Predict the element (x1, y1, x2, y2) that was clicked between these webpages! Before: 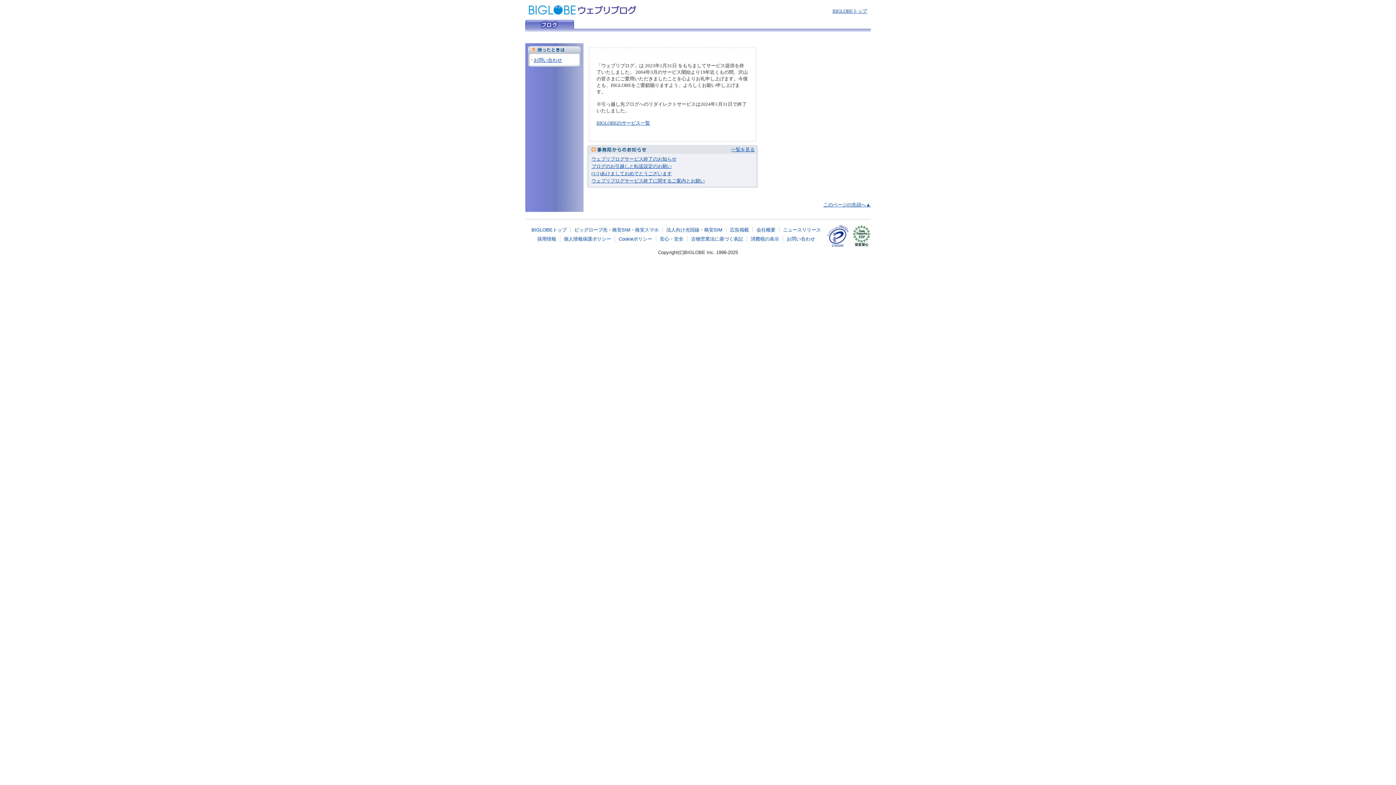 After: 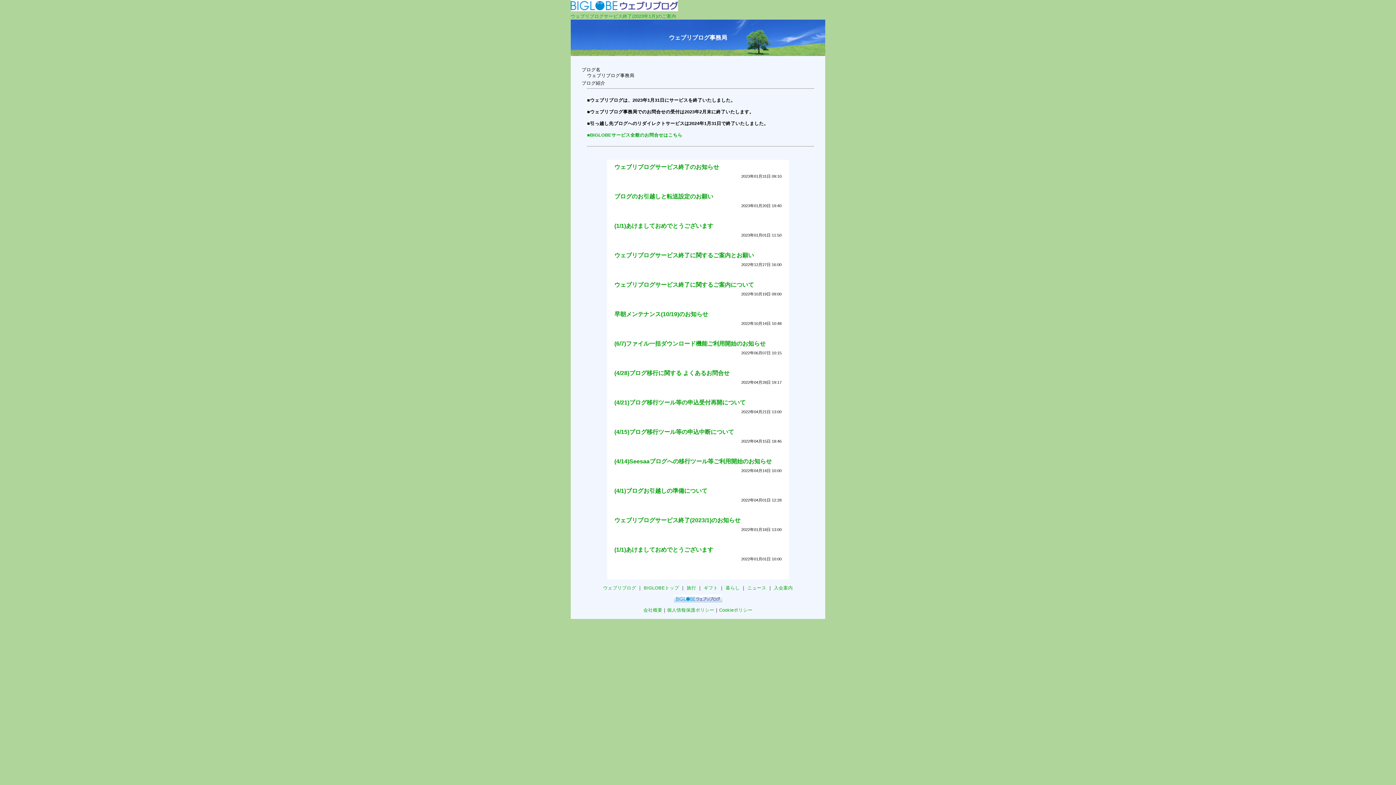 Action: label: 一覧を見る bbox: (731, 146, 754, 153)